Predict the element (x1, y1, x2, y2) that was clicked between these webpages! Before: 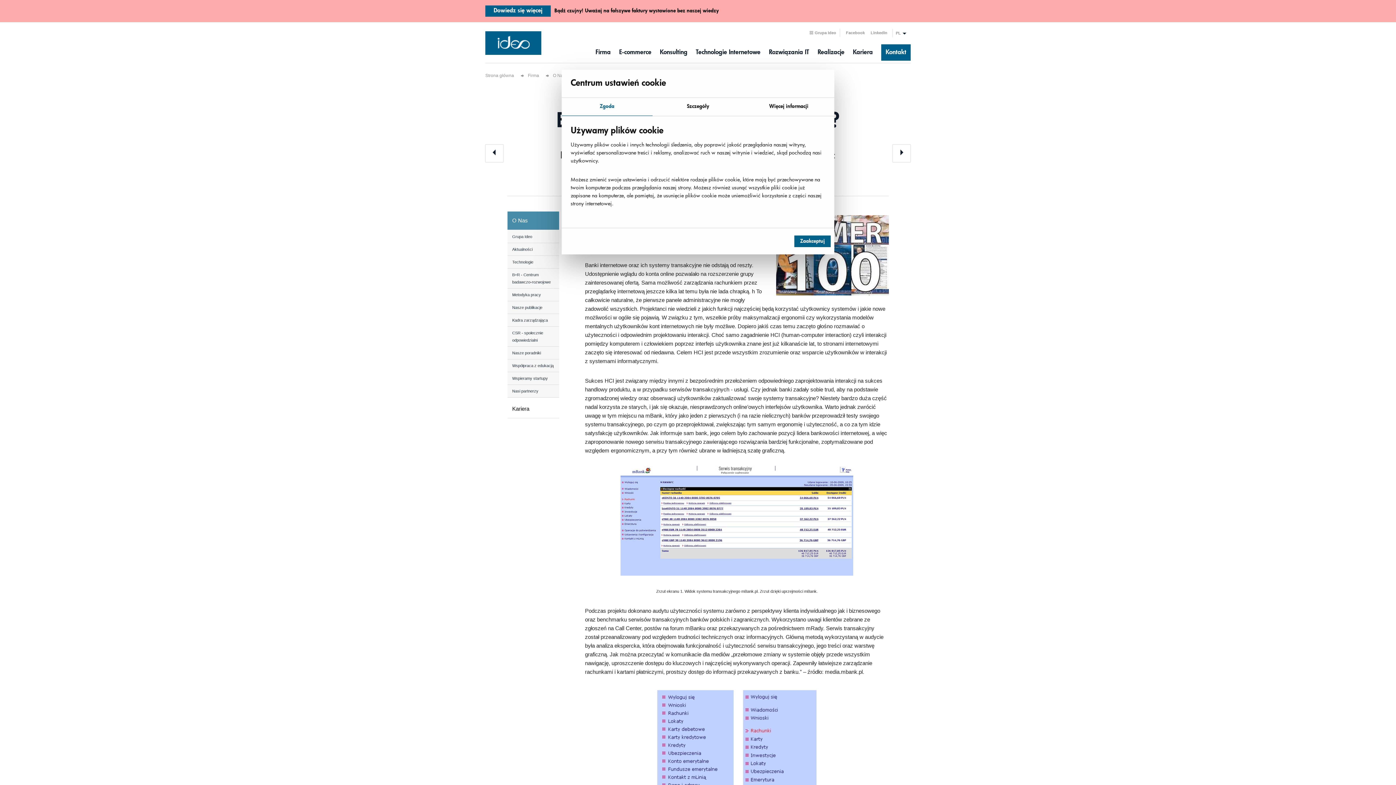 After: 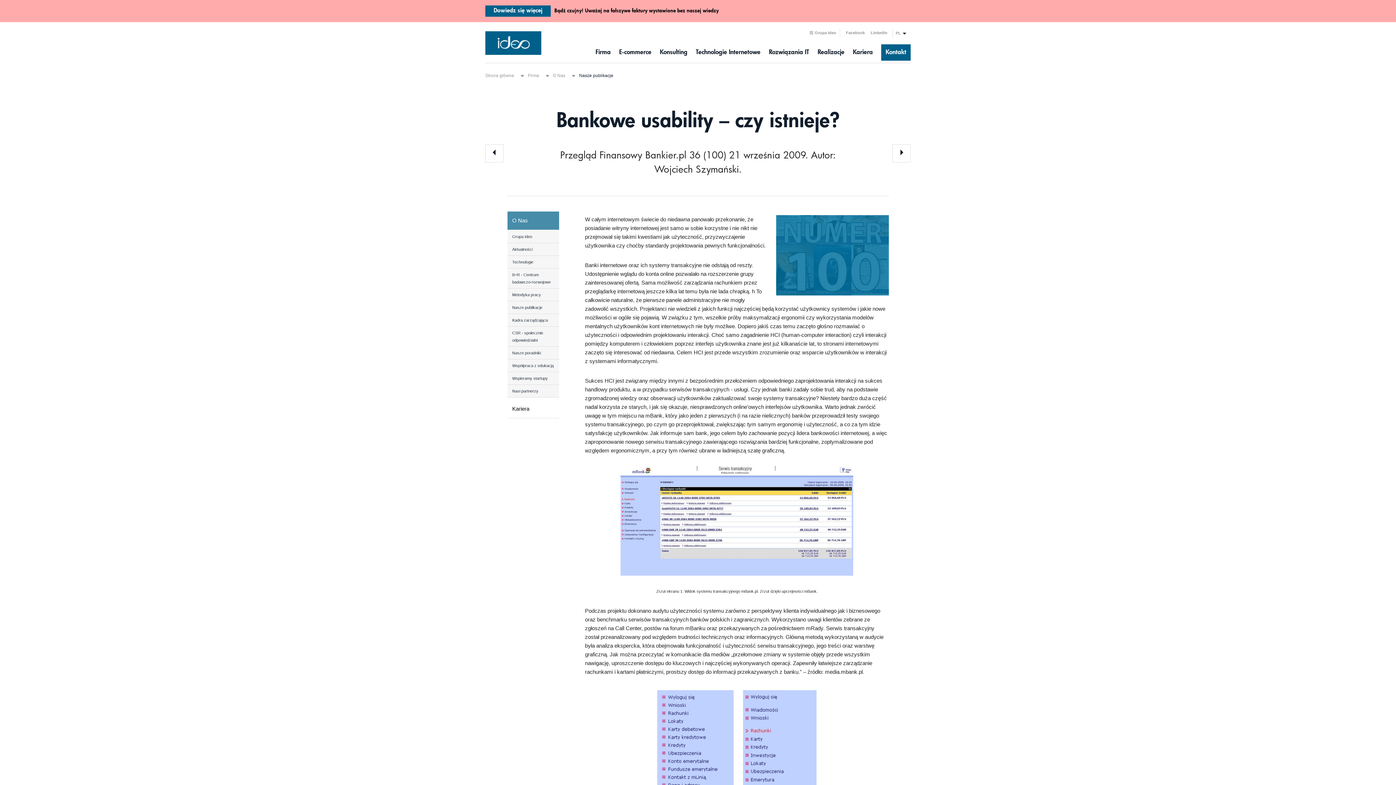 Action: bbox: (794, 235, 830, 247) label: Zaakceptuj